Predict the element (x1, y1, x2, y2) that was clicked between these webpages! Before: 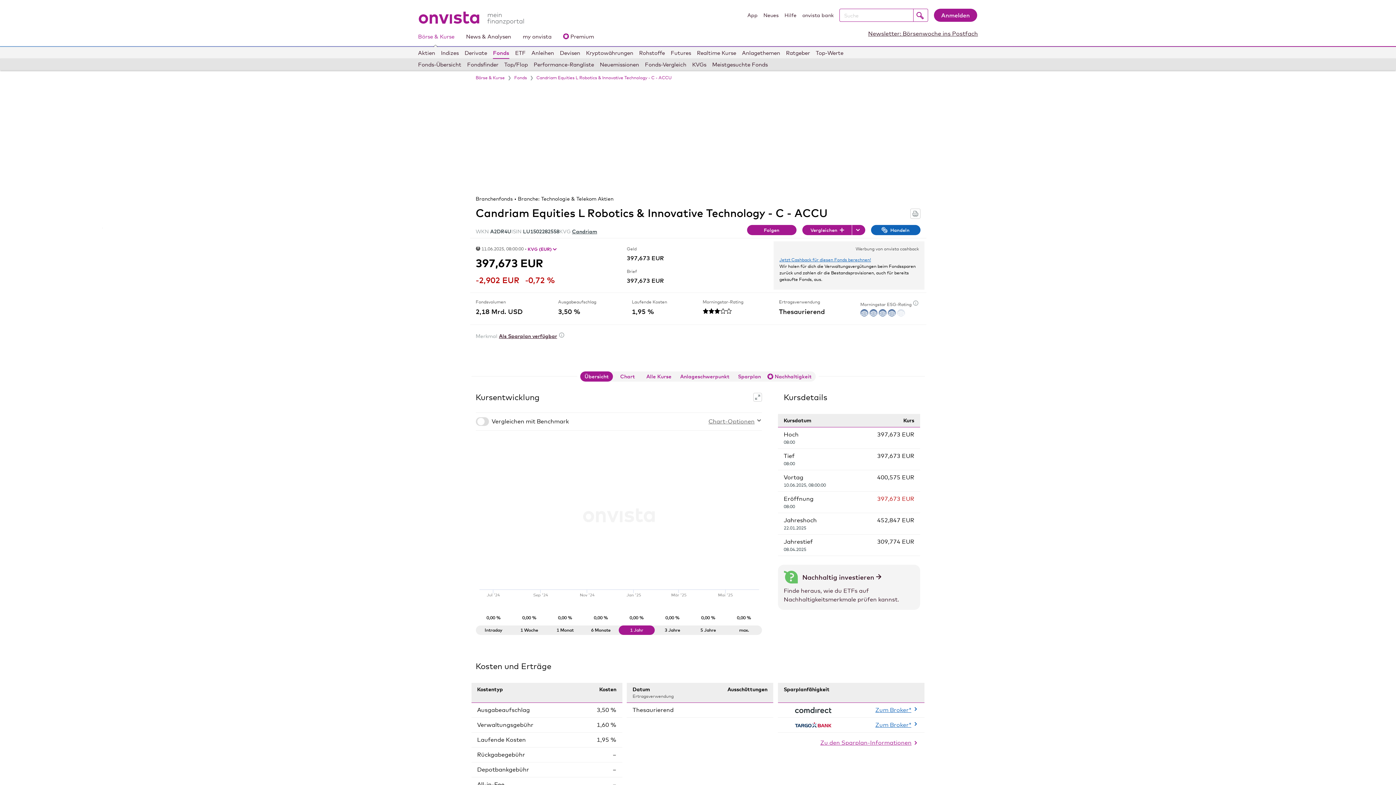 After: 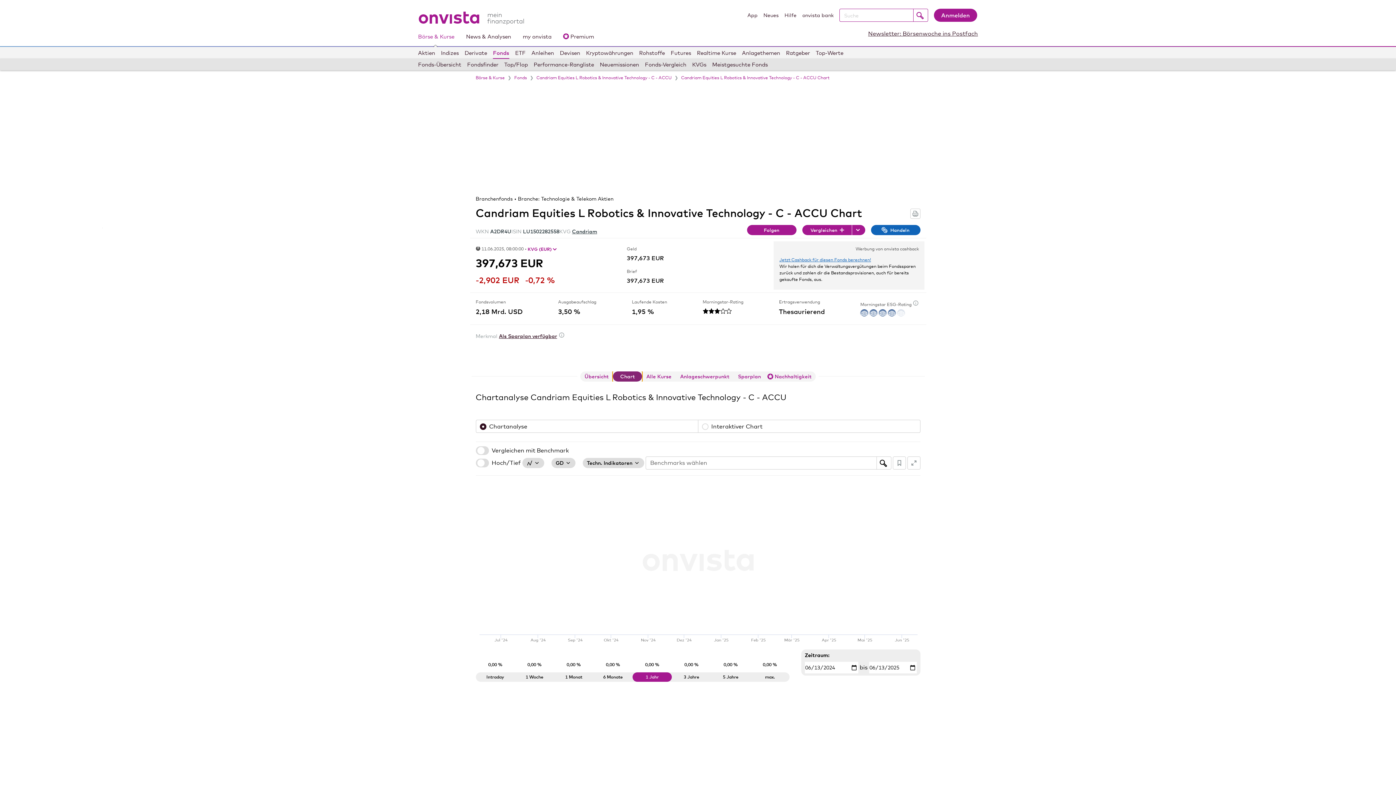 Action: label: Chart bbox: (613, 371, 642, 381)